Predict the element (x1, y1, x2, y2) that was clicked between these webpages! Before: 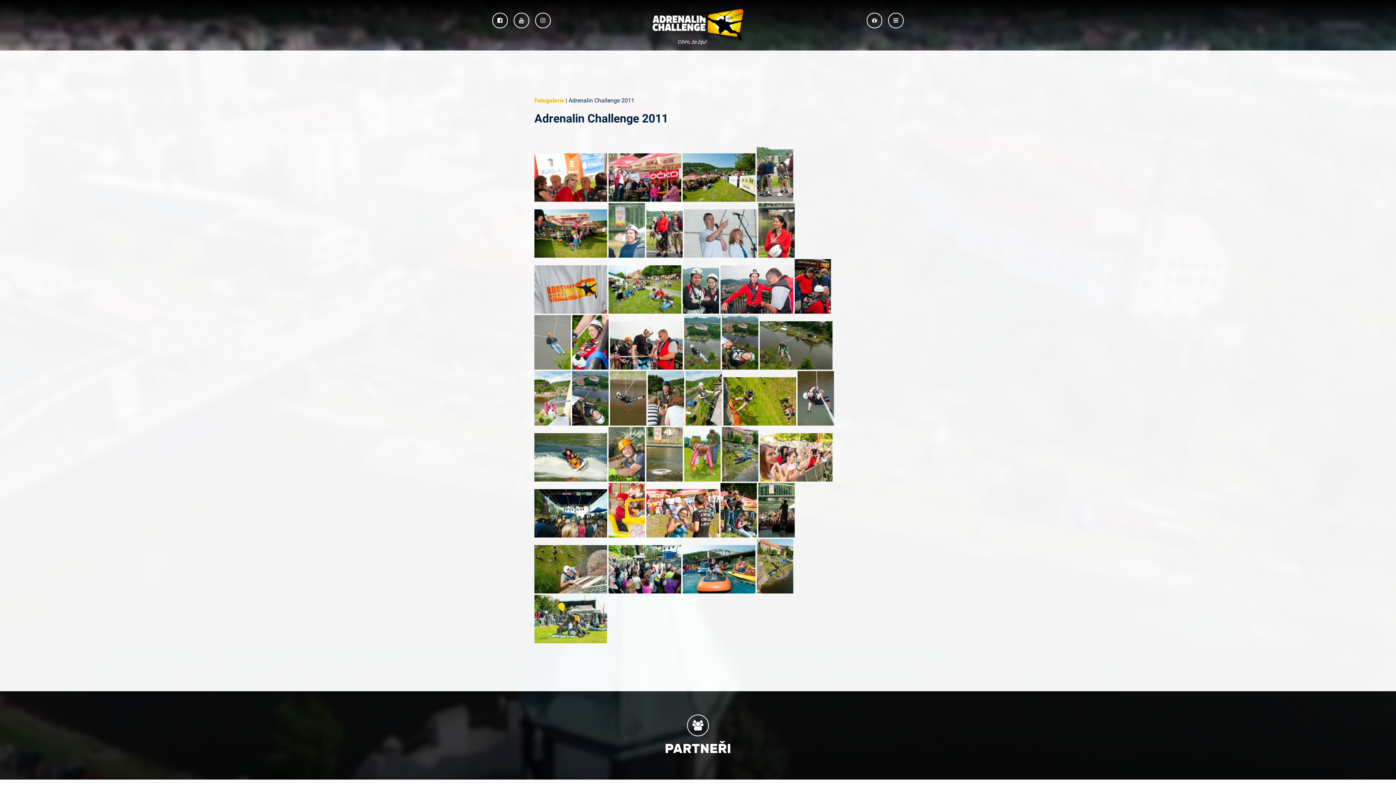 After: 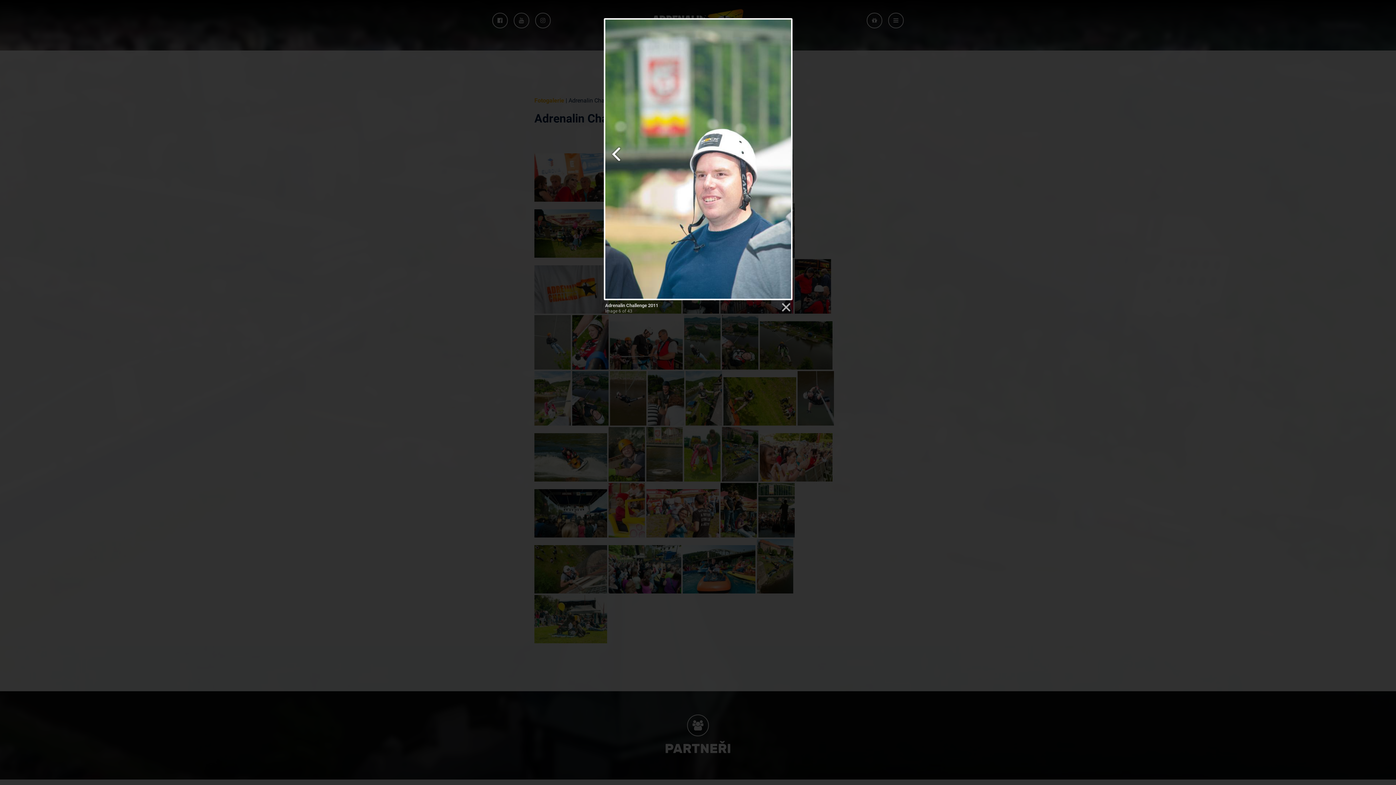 Action: bbox: (608, 252, 645, 259)